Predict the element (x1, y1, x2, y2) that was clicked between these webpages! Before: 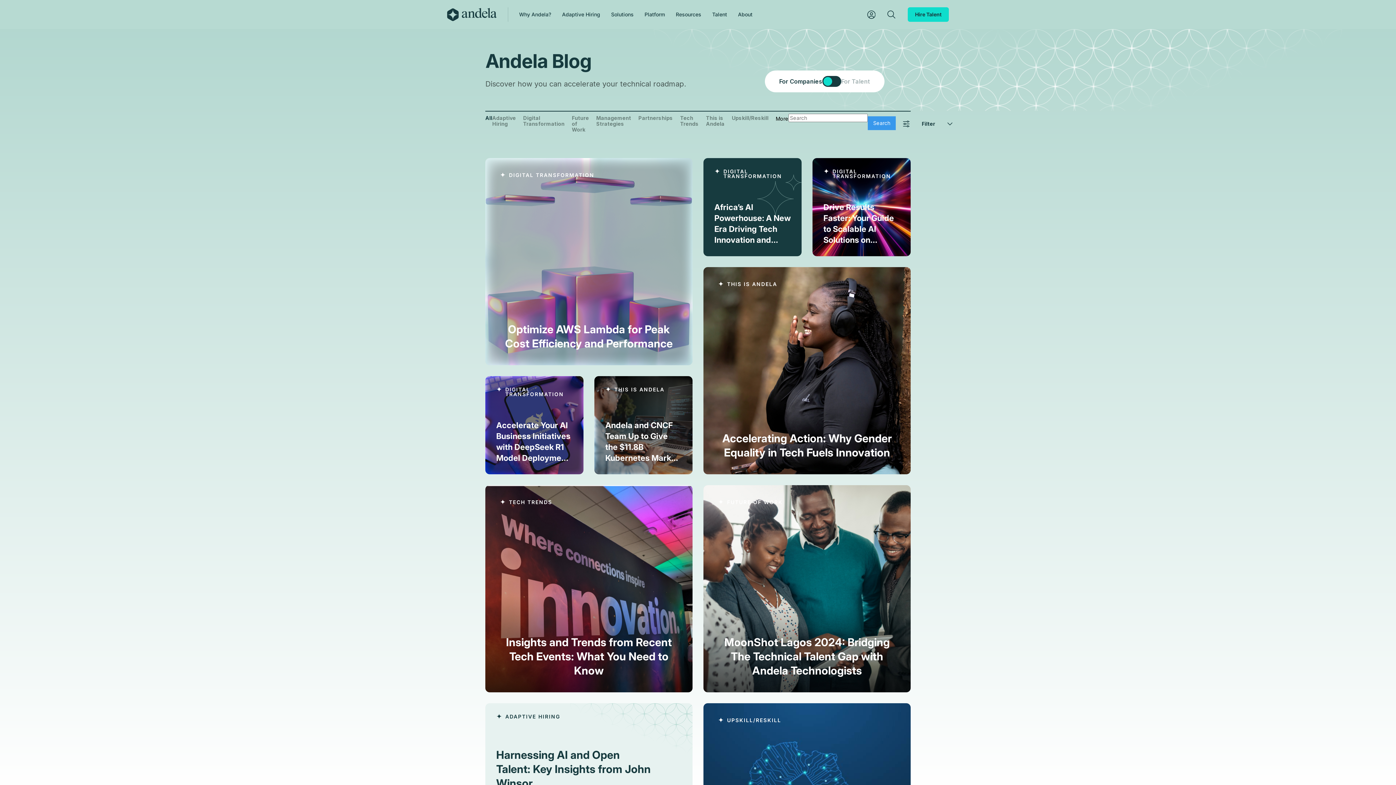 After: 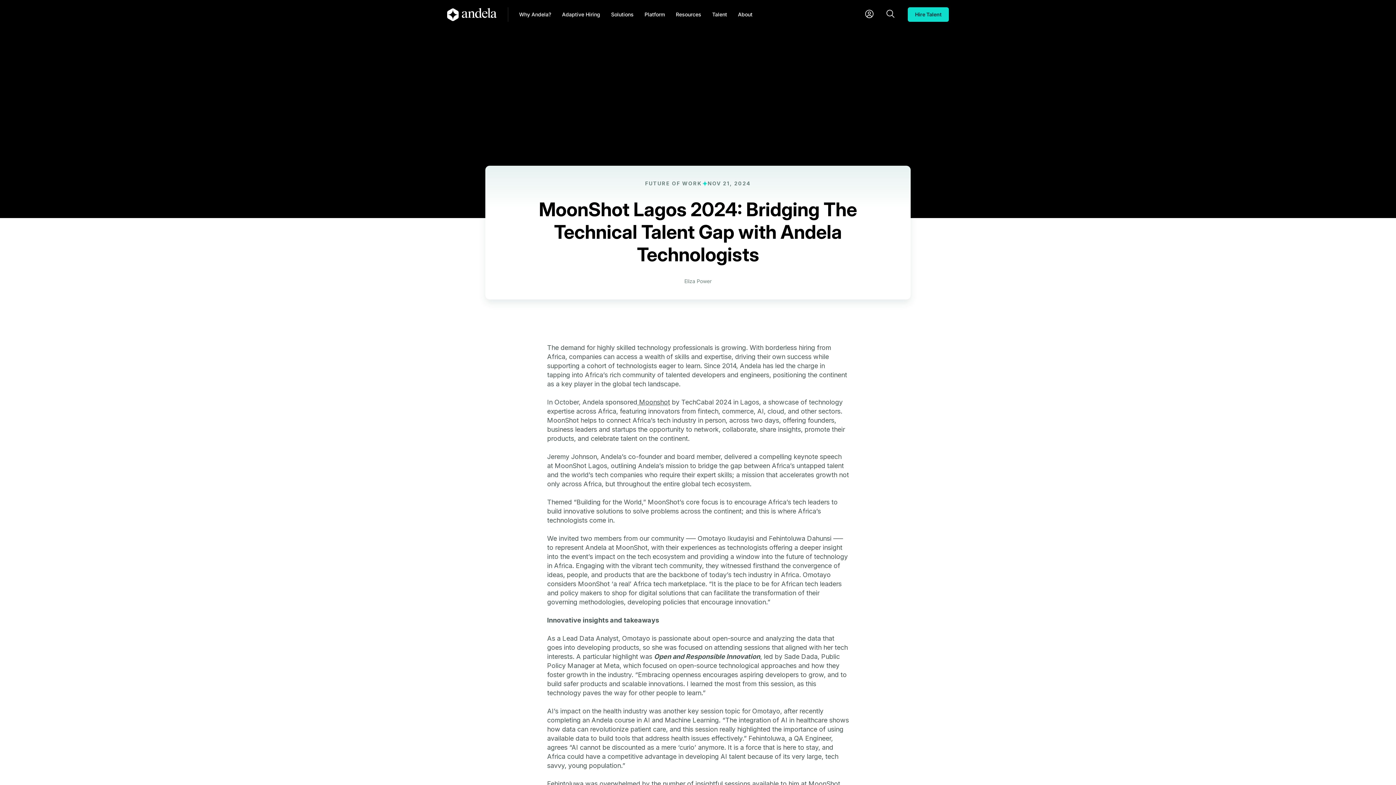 Action: bbox: (703, 485, 910, 692) label: FUTURE OF WORK

MoonShot Lagos 2024: Bridging The Technical Talent Gap with Andela Technologists